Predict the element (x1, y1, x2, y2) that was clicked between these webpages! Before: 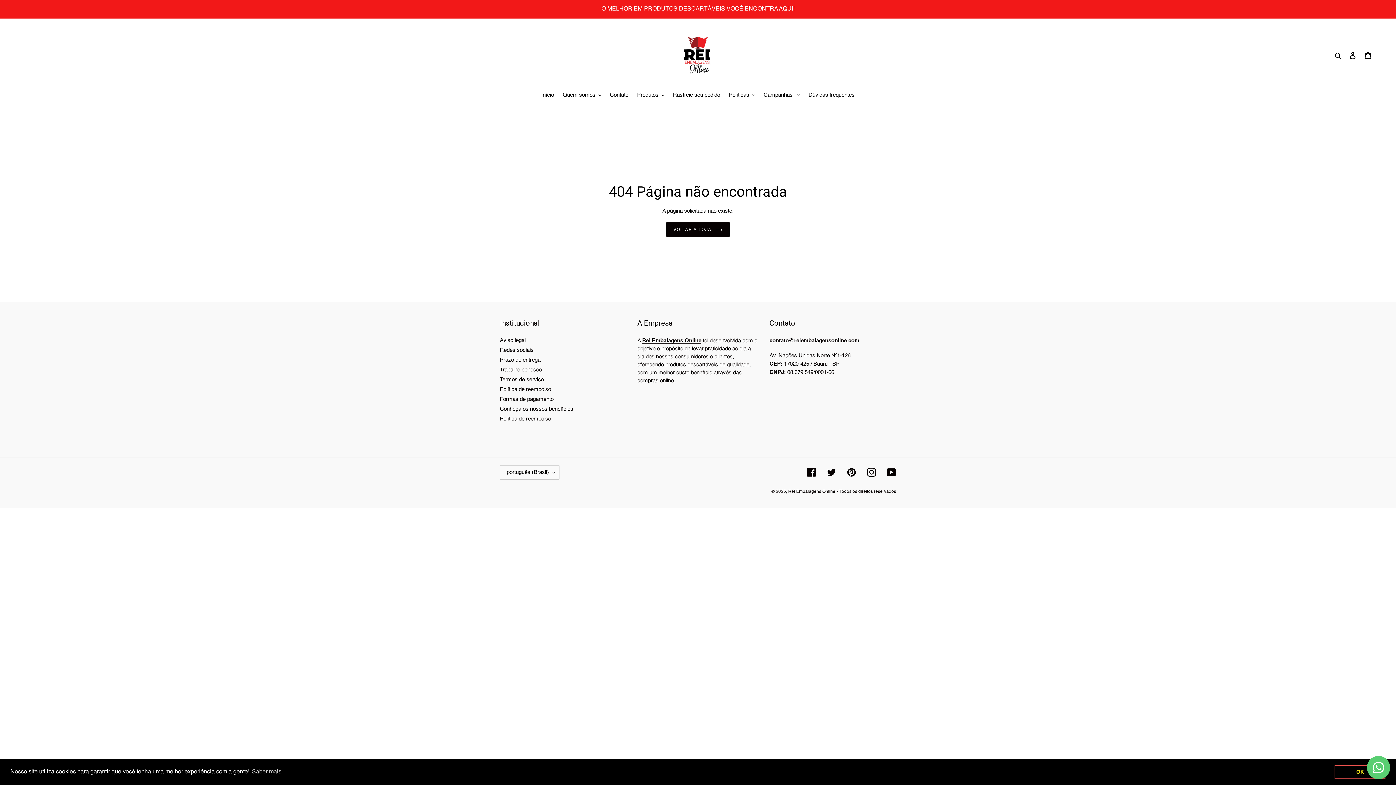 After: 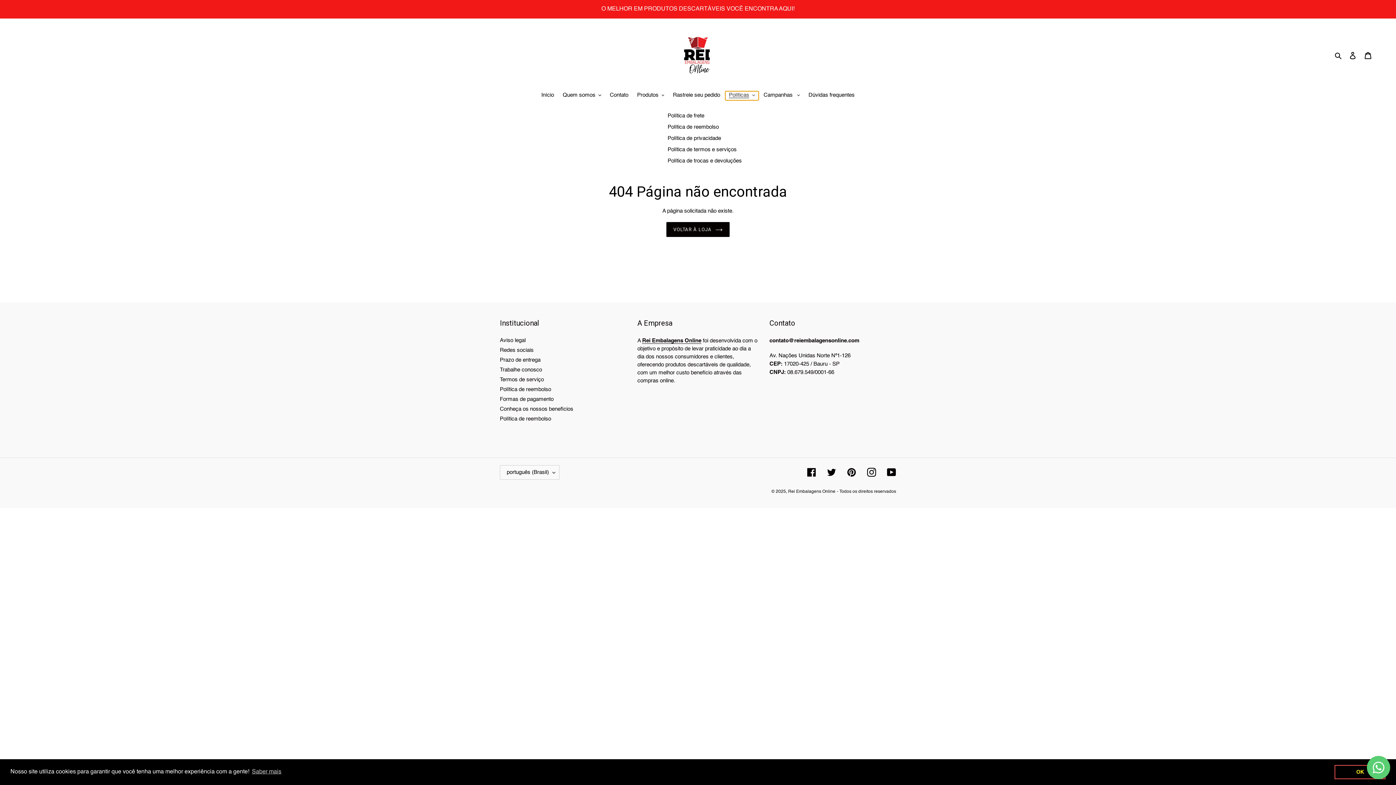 Action: label: Políticas bbox: (725, 91, 758, 100)